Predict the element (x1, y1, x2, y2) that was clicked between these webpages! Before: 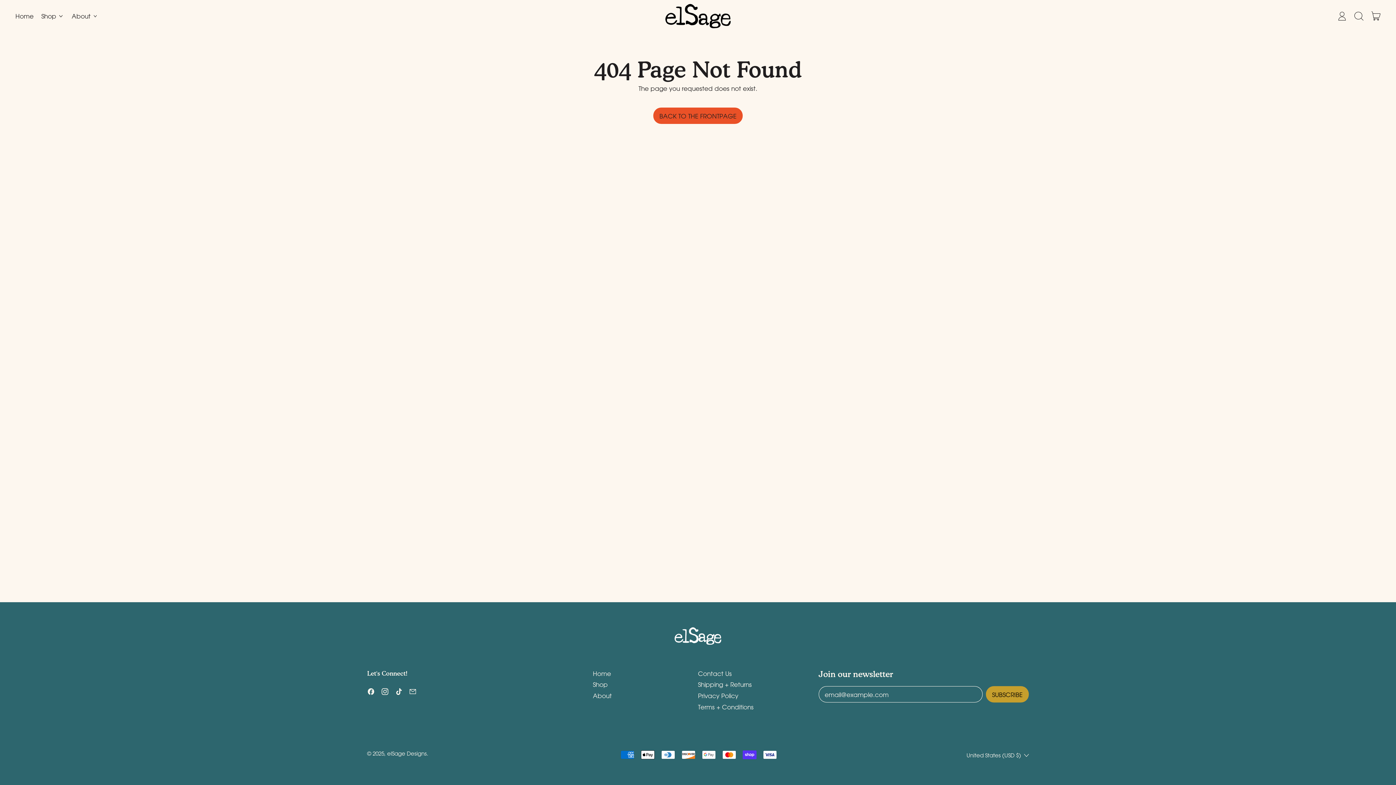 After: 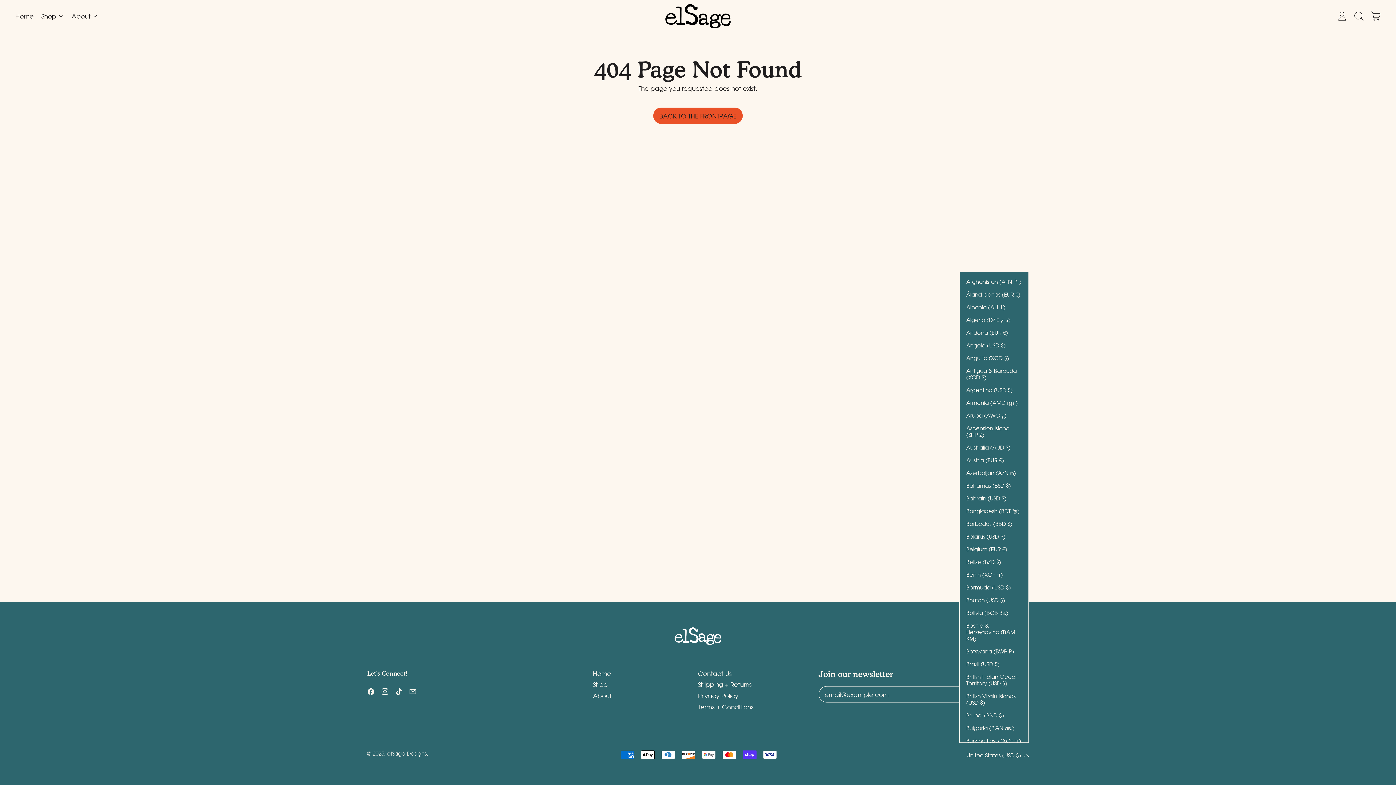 Action: label: United States (USD $) bbox: (966, 751, 1029, 760)